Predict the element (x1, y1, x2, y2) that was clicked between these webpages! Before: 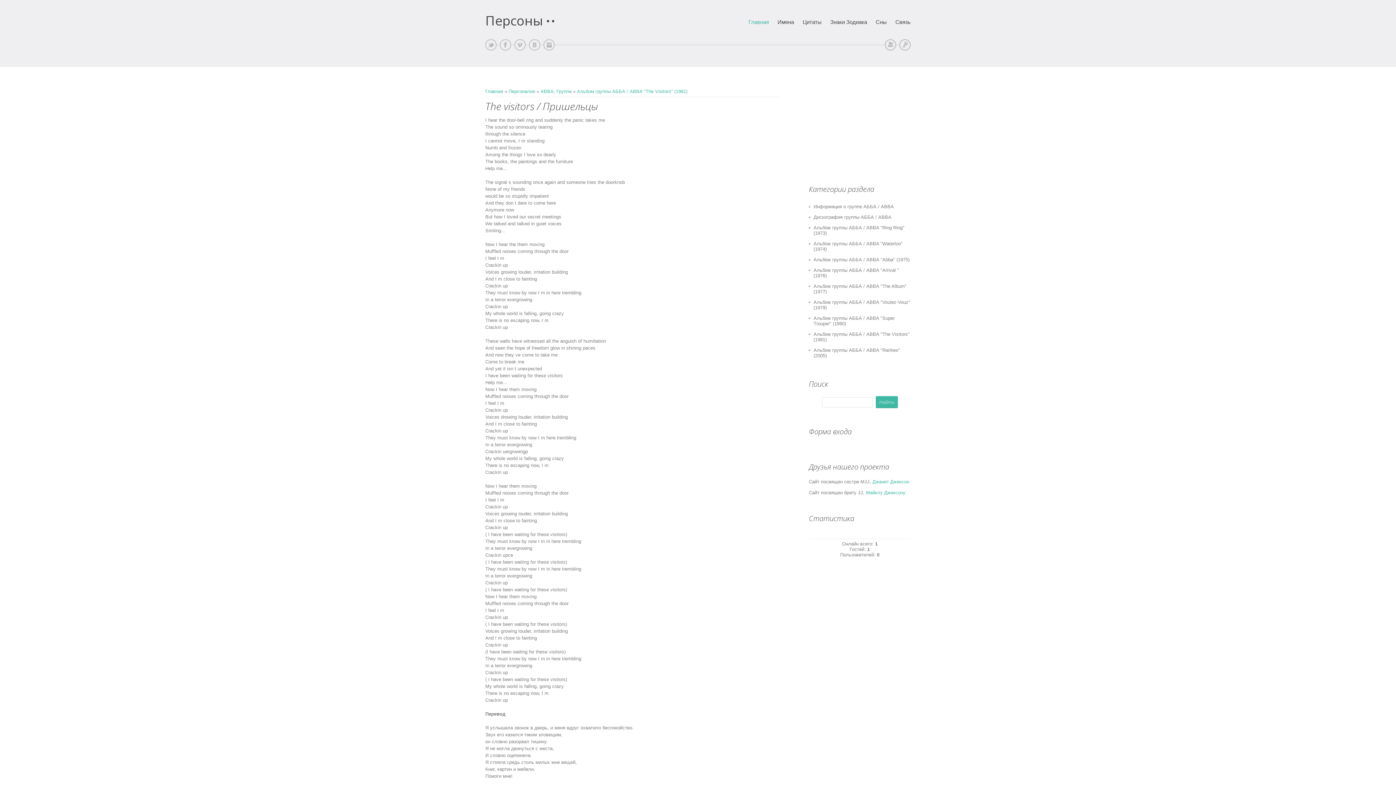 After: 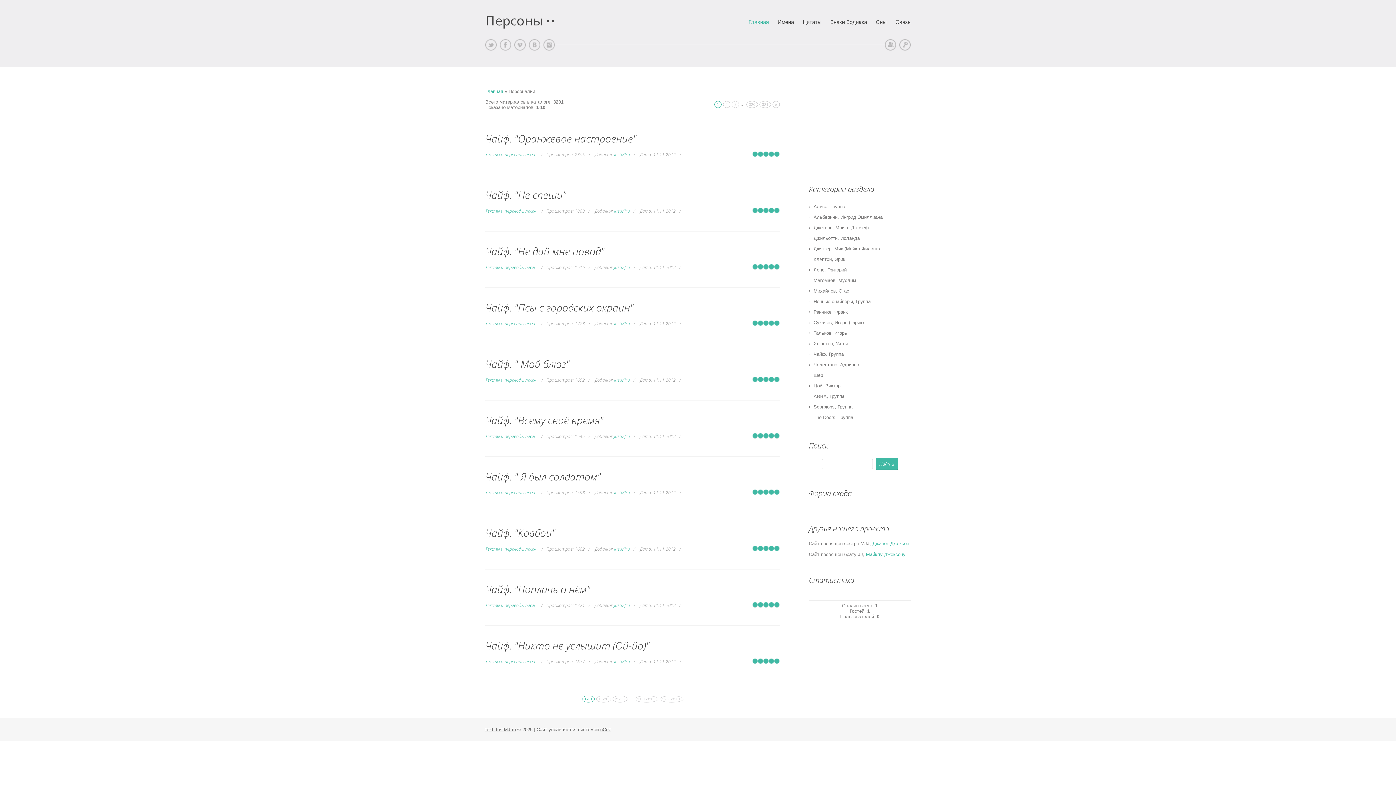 Action: bbox: (508, 88, 535, 94) label: Персоналии